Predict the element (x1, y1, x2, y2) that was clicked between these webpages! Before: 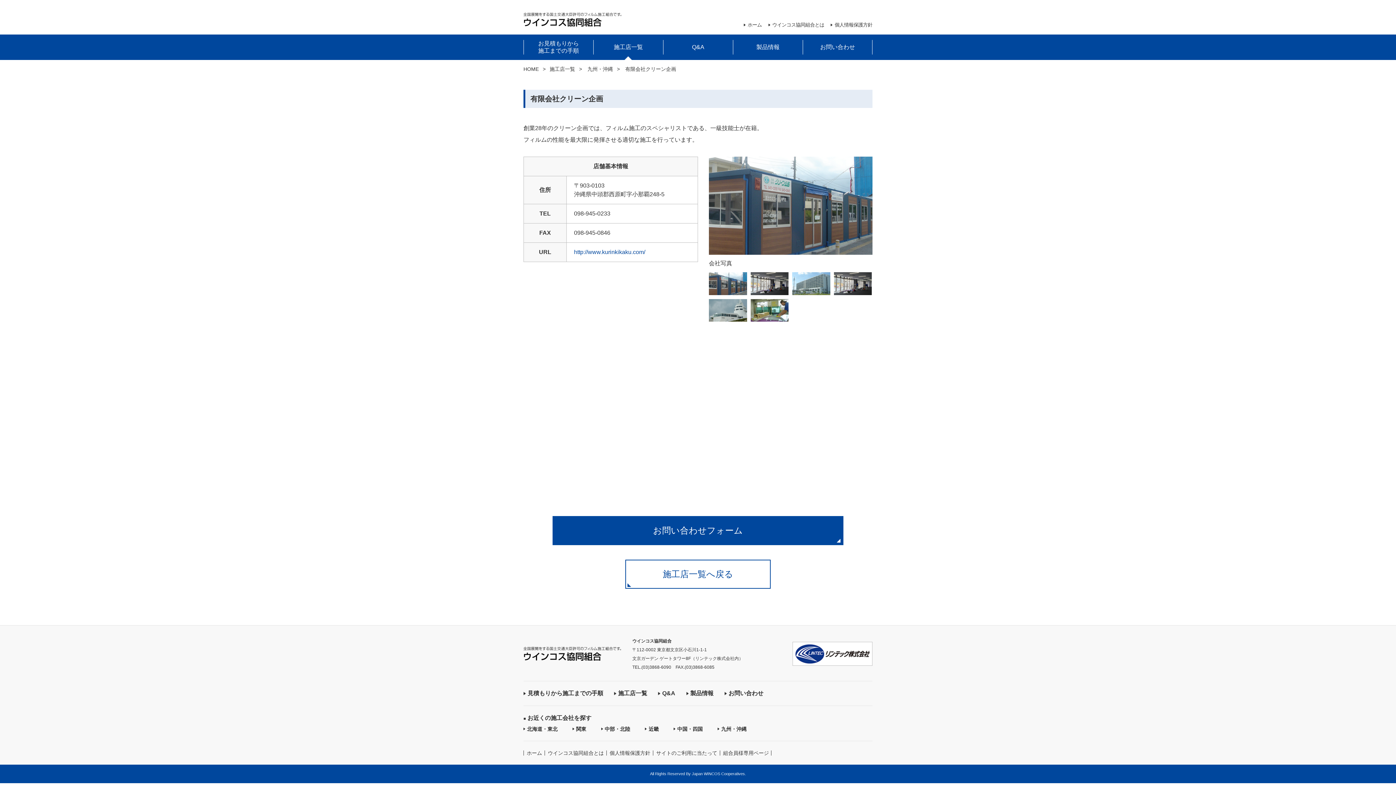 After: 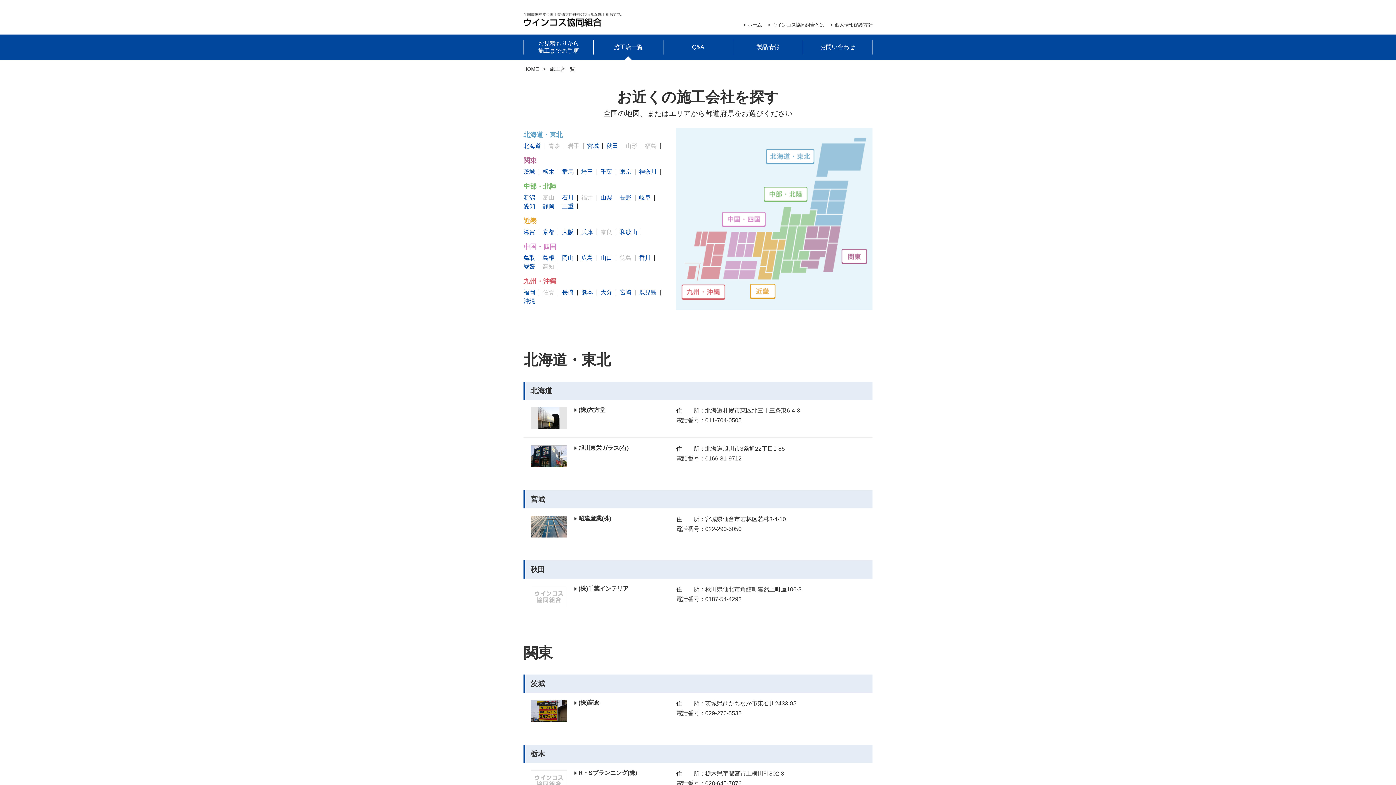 Action: bbox: (625, 560, 770, 589) label: 施工店一覧へ戻る